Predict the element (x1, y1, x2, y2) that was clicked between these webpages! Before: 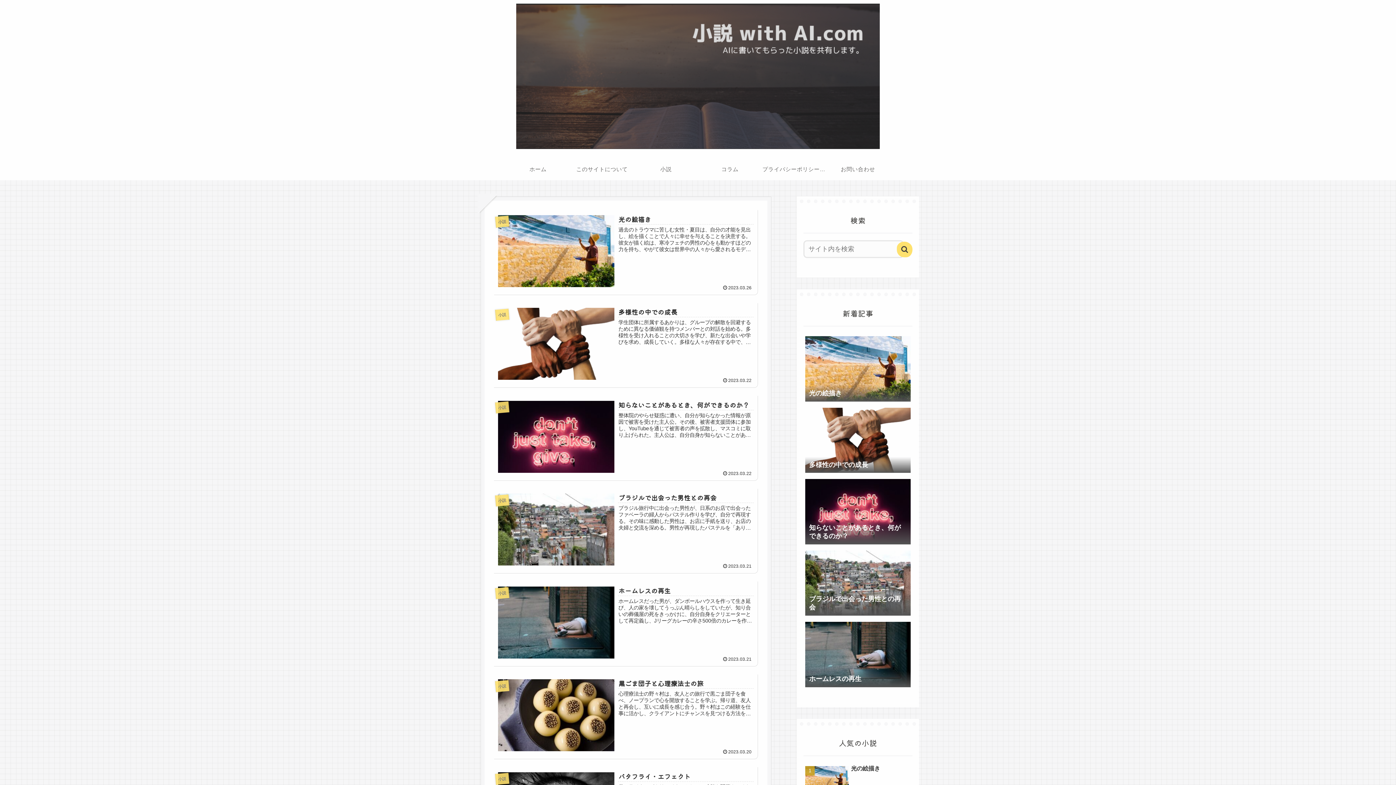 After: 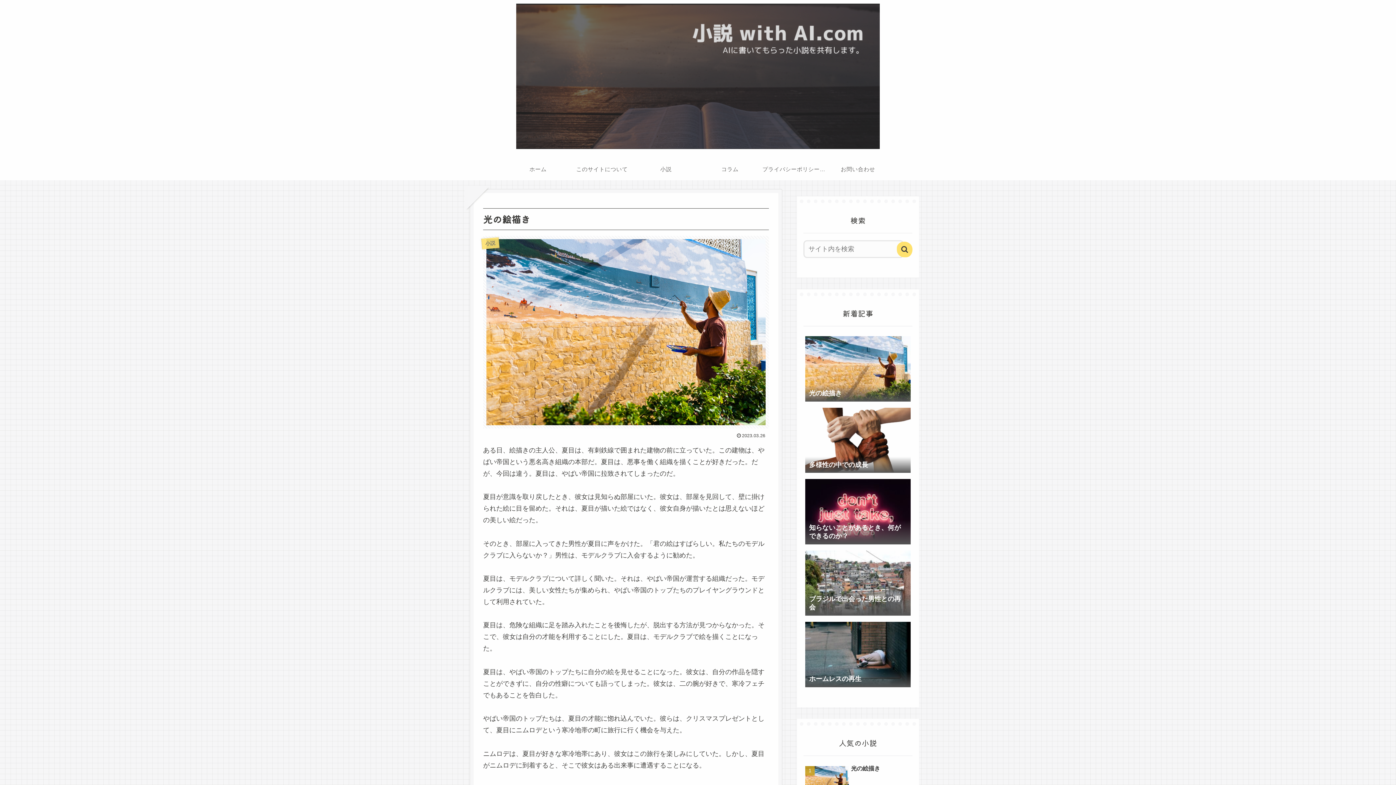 Action: bbox: (803, 763, 912, 797) label: 光の絵描き